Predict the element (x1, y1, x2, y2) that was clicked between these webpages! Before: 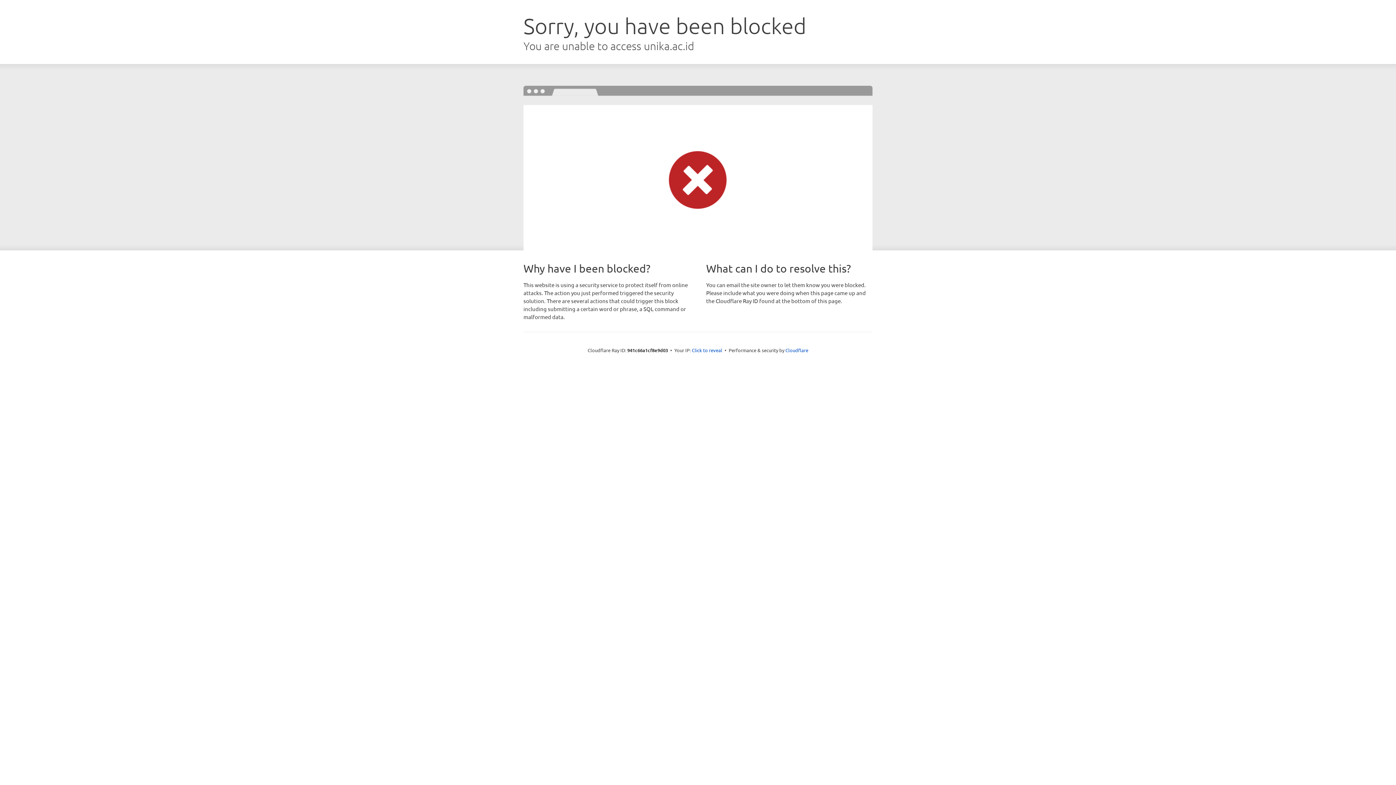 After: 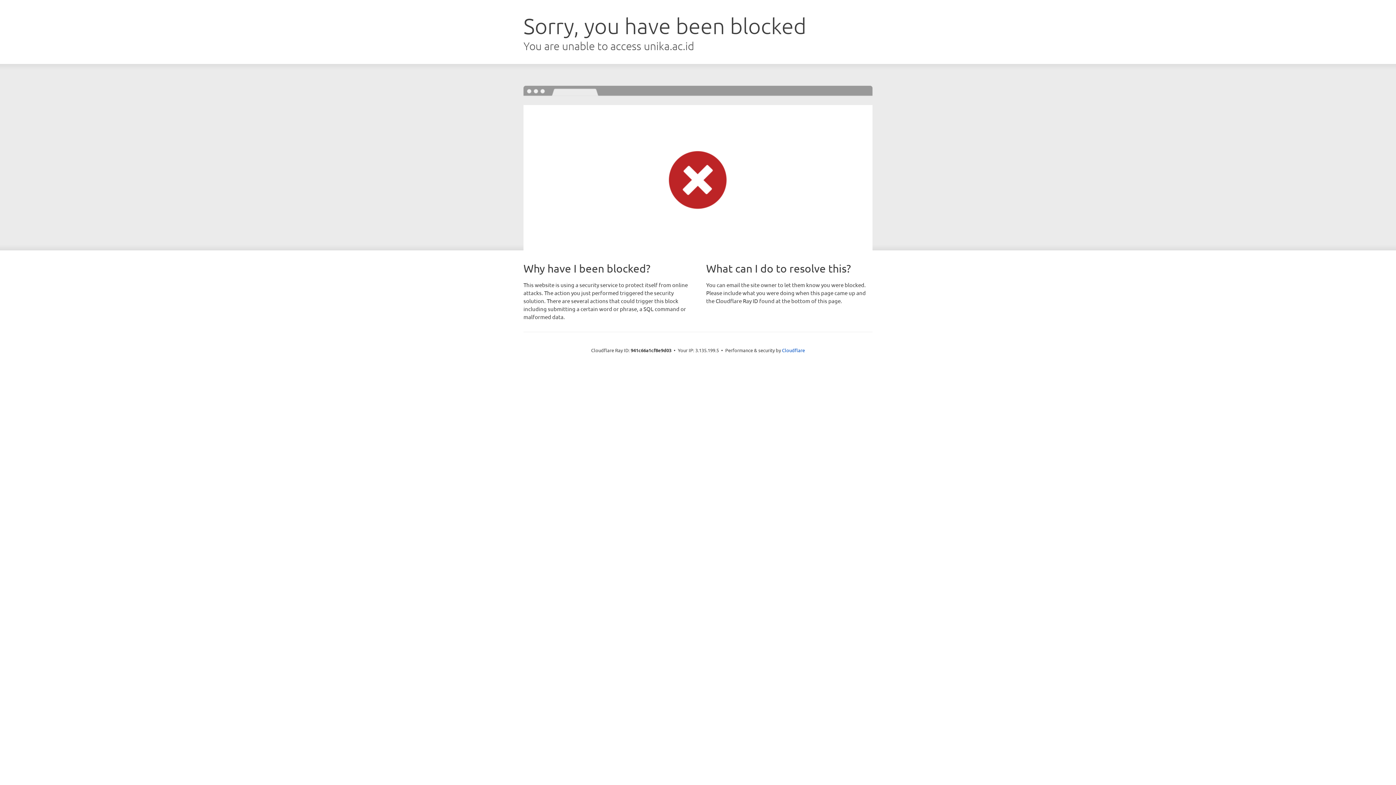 Action: bbox: (692, 346, 722, 353) label: Click to reveal